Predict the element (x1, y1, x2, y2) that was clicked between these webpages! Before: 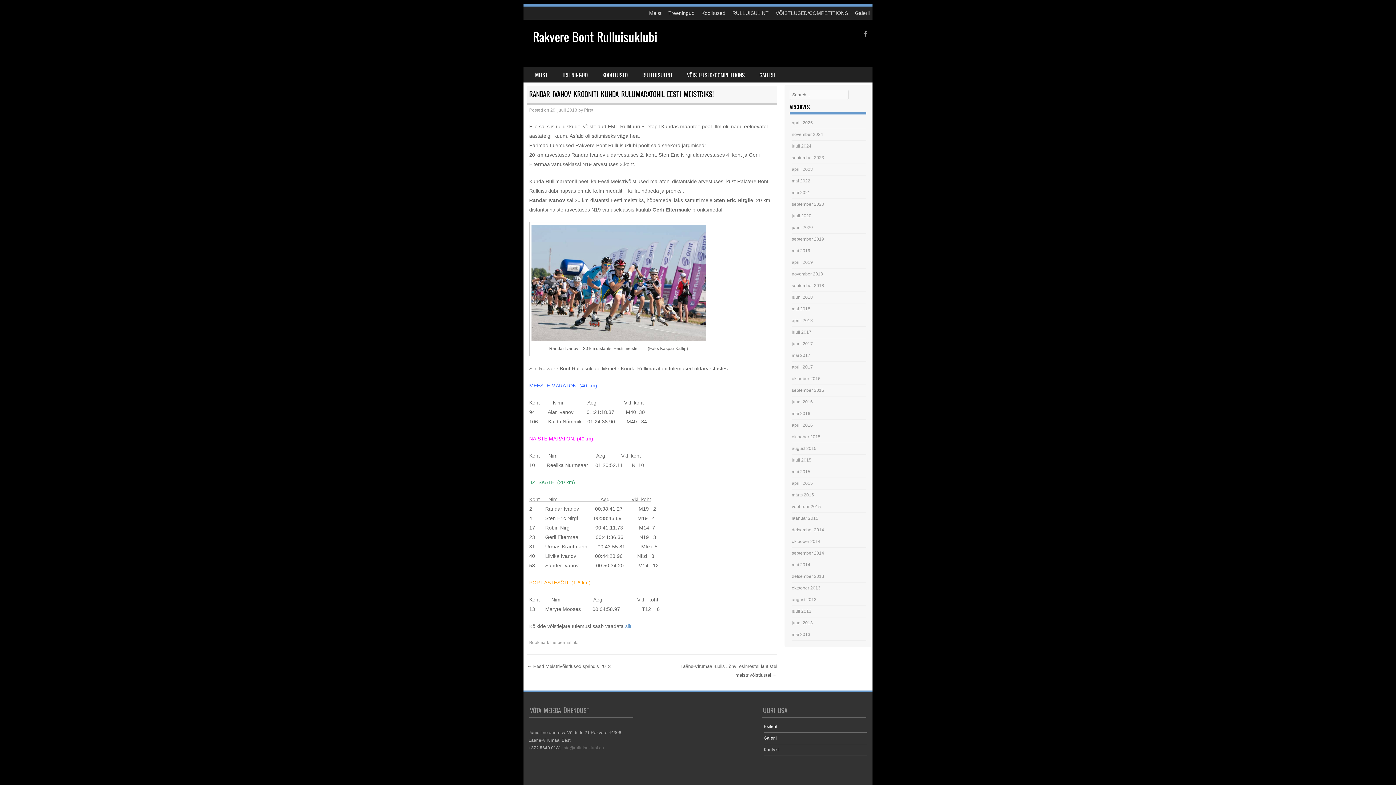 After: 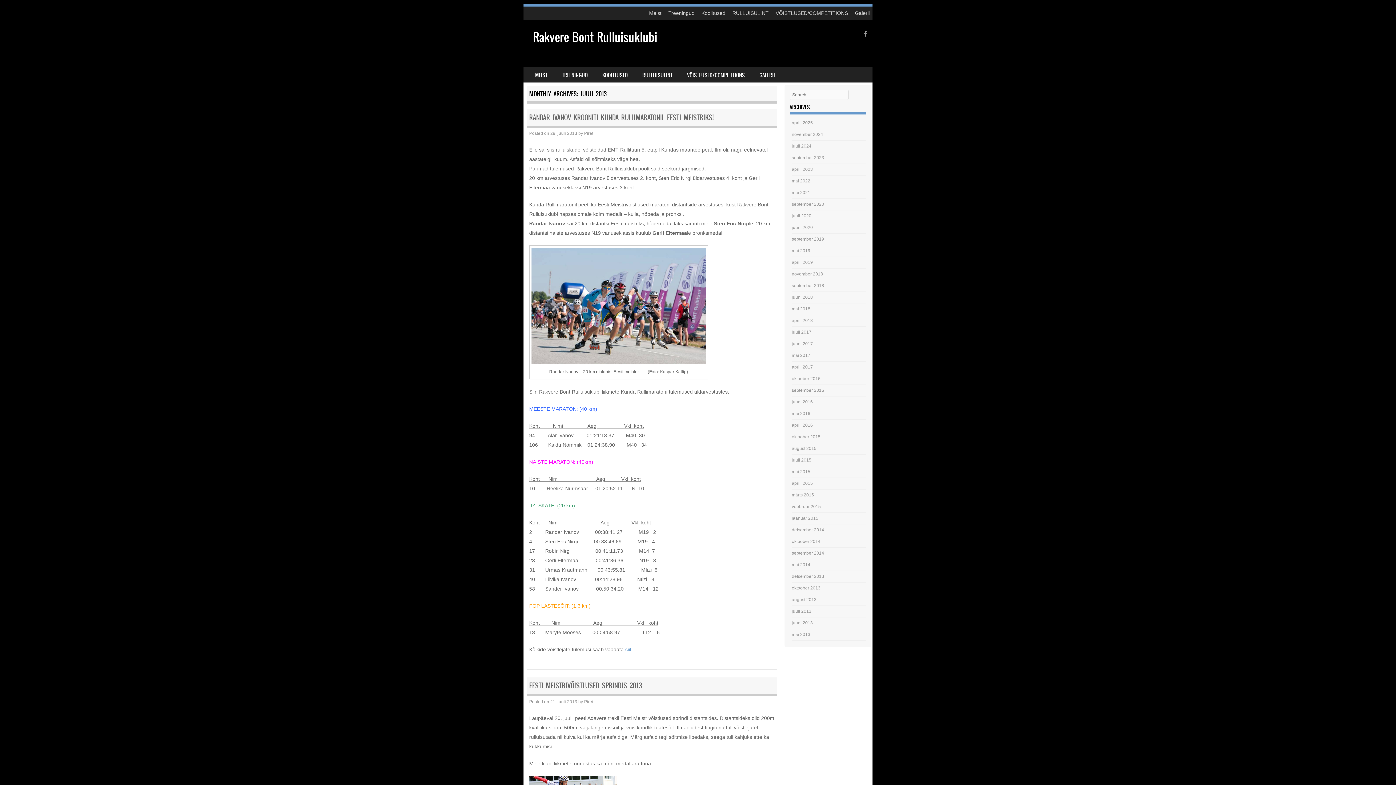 Action: bbox: (792, 609, 811, 614) label: juuli 2013